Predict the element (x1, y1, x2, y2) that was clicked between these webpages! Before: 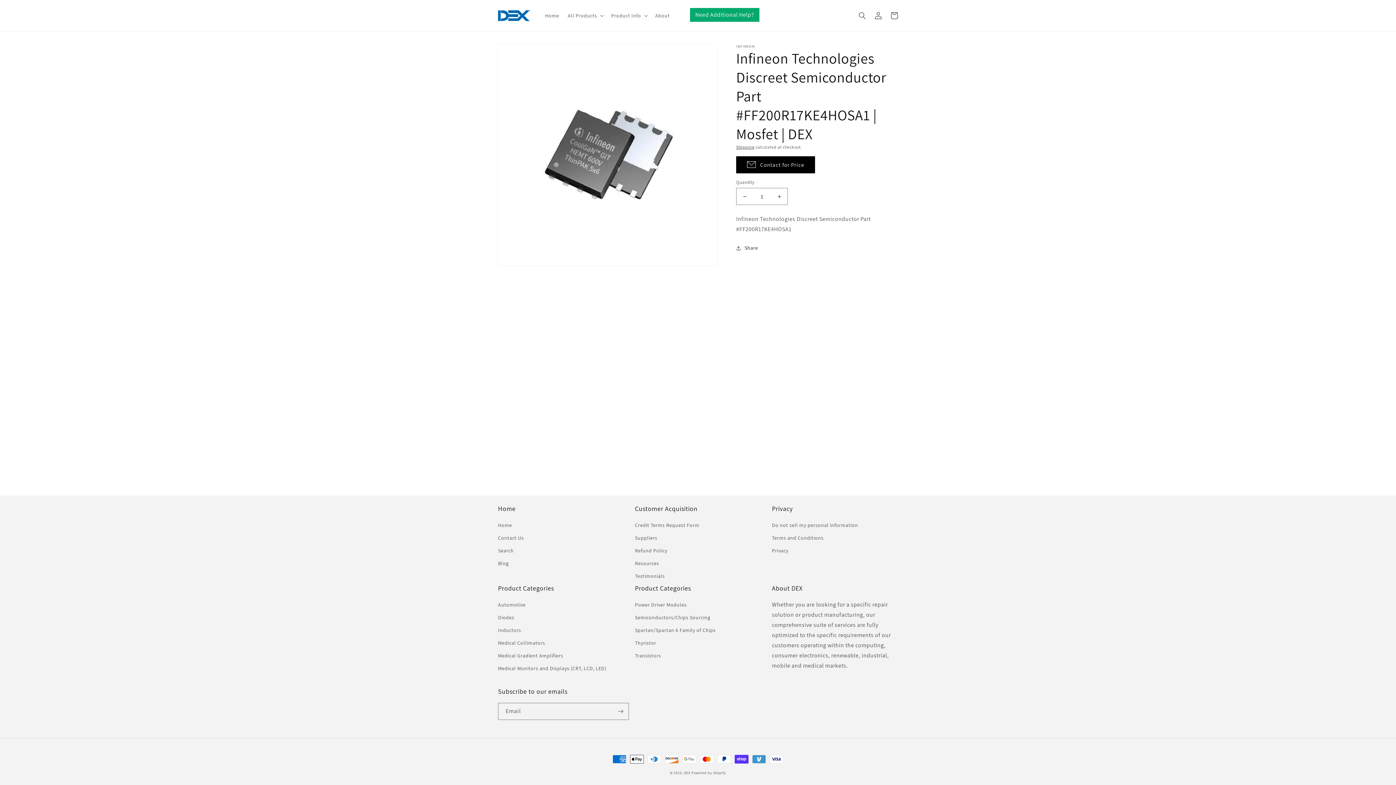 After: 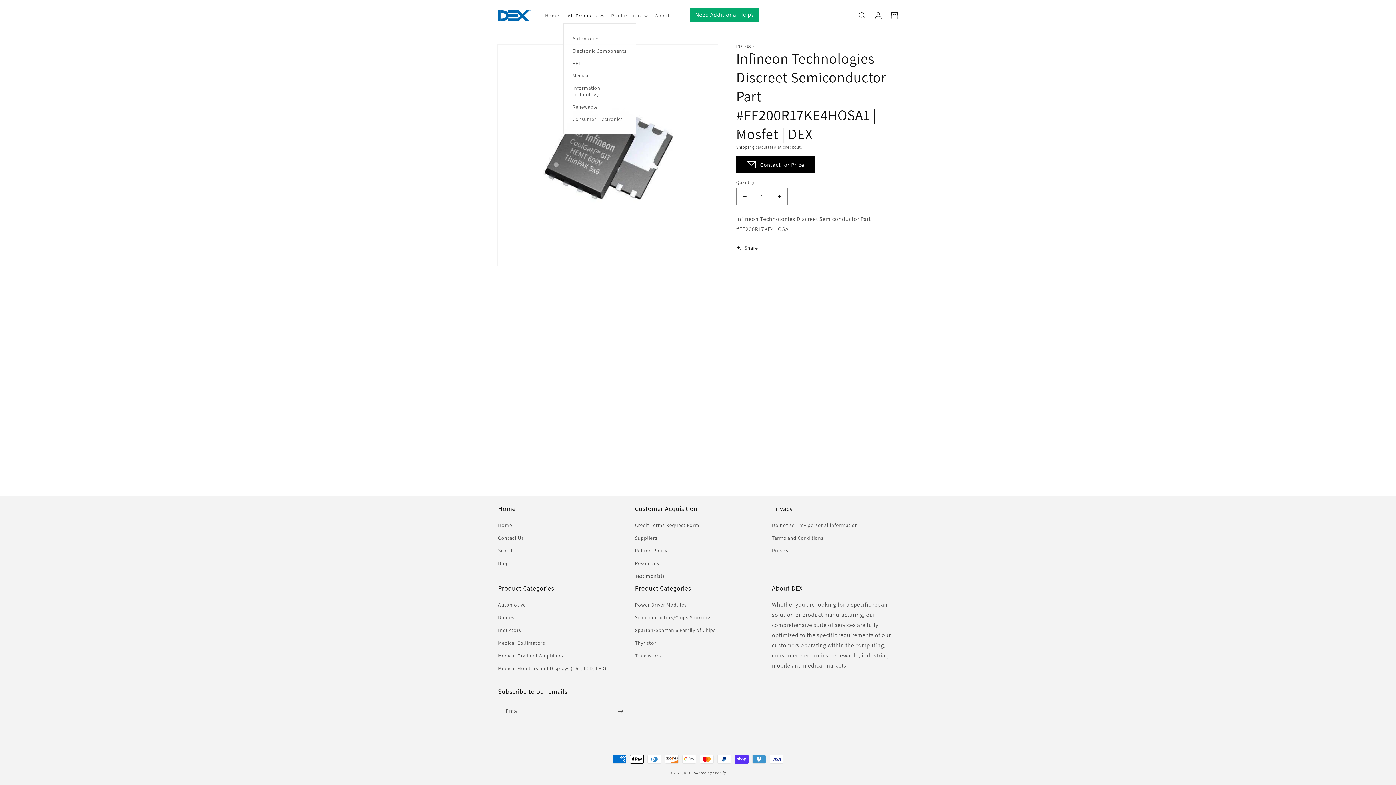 Action: bbox: (563, 7, 606, 23) label: All Products